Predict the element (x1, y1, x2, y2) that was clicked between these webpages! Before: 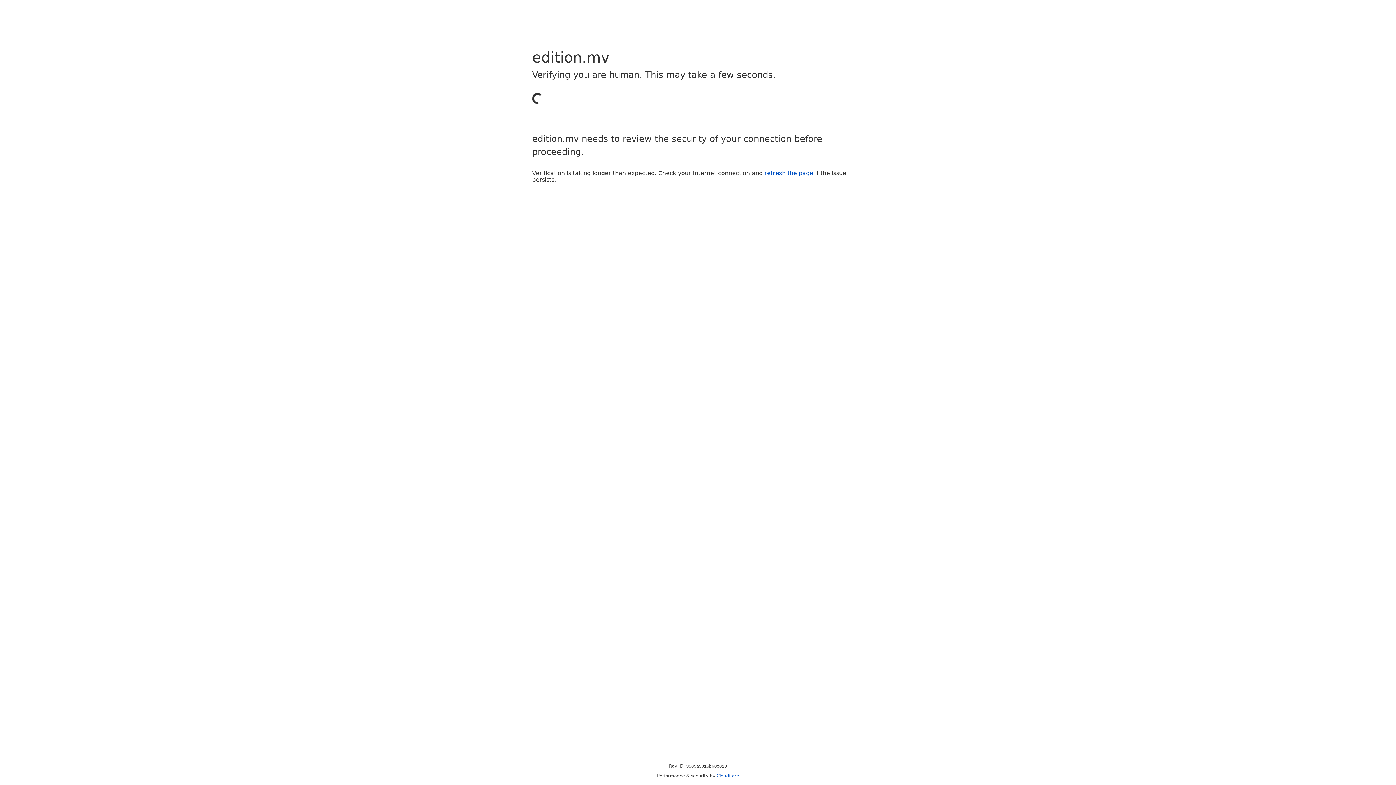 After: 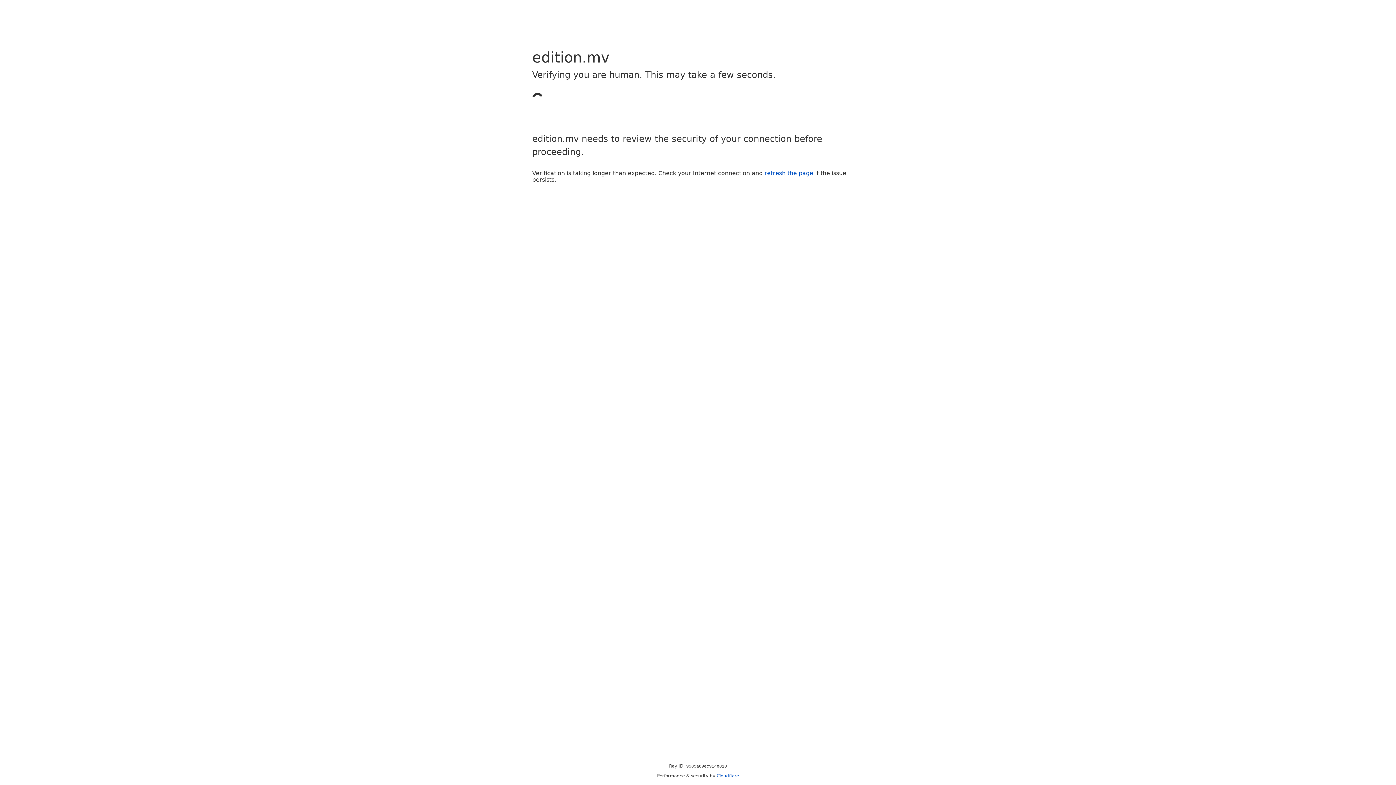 Action: label: refresh the page bbox: (764, 169, 813, 176)